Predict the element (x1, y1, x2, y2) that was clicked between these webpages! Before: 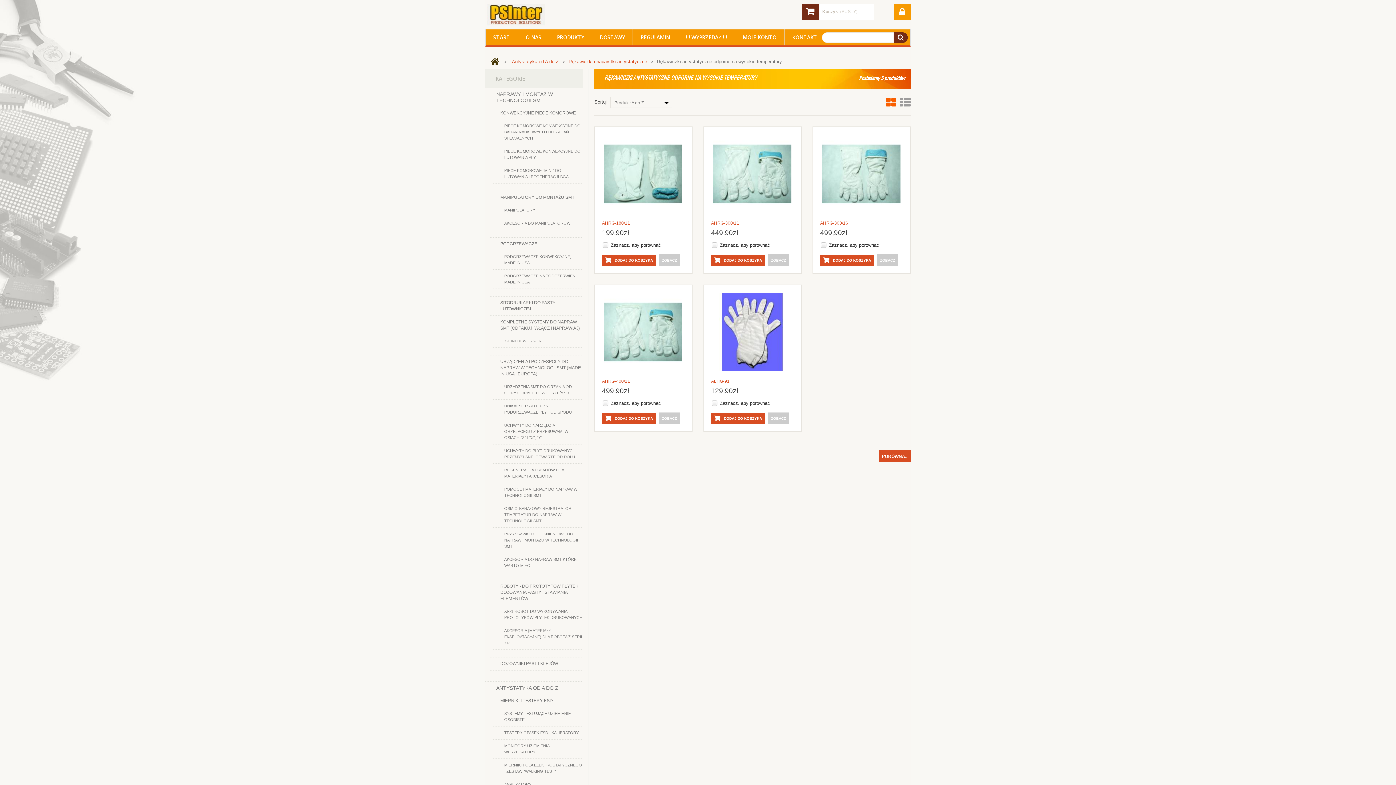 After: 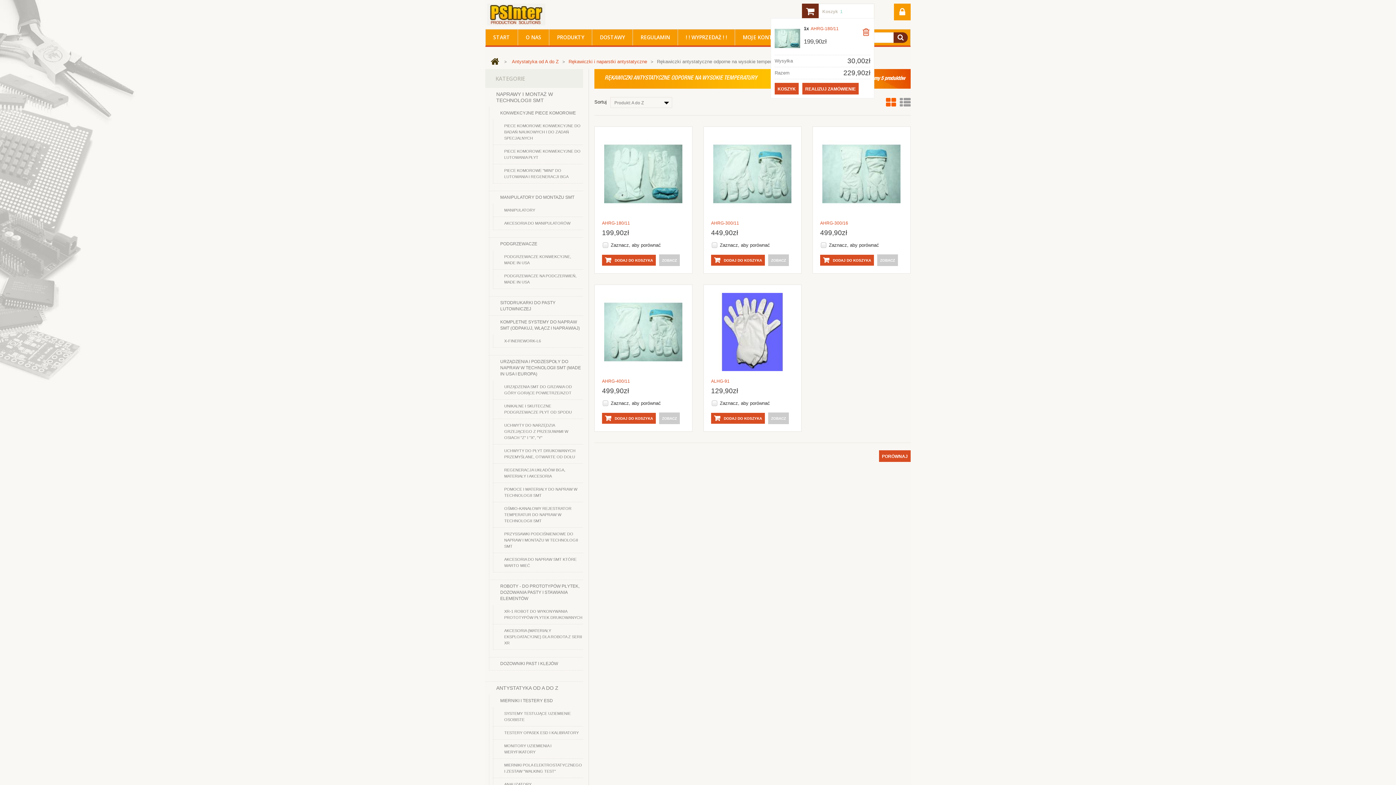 Action: bbox: (602, 254, 656, 265) label: DODAJ DO KOSZYKA